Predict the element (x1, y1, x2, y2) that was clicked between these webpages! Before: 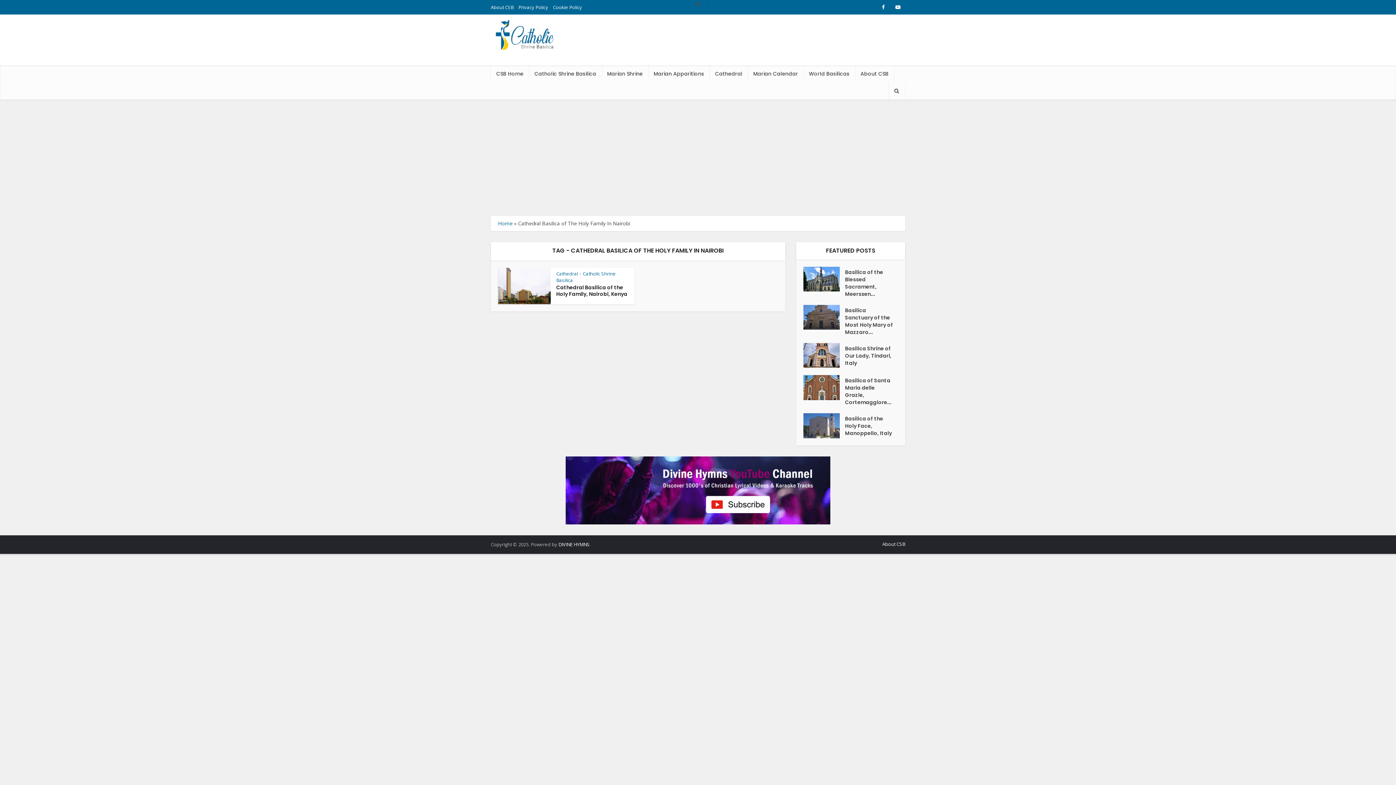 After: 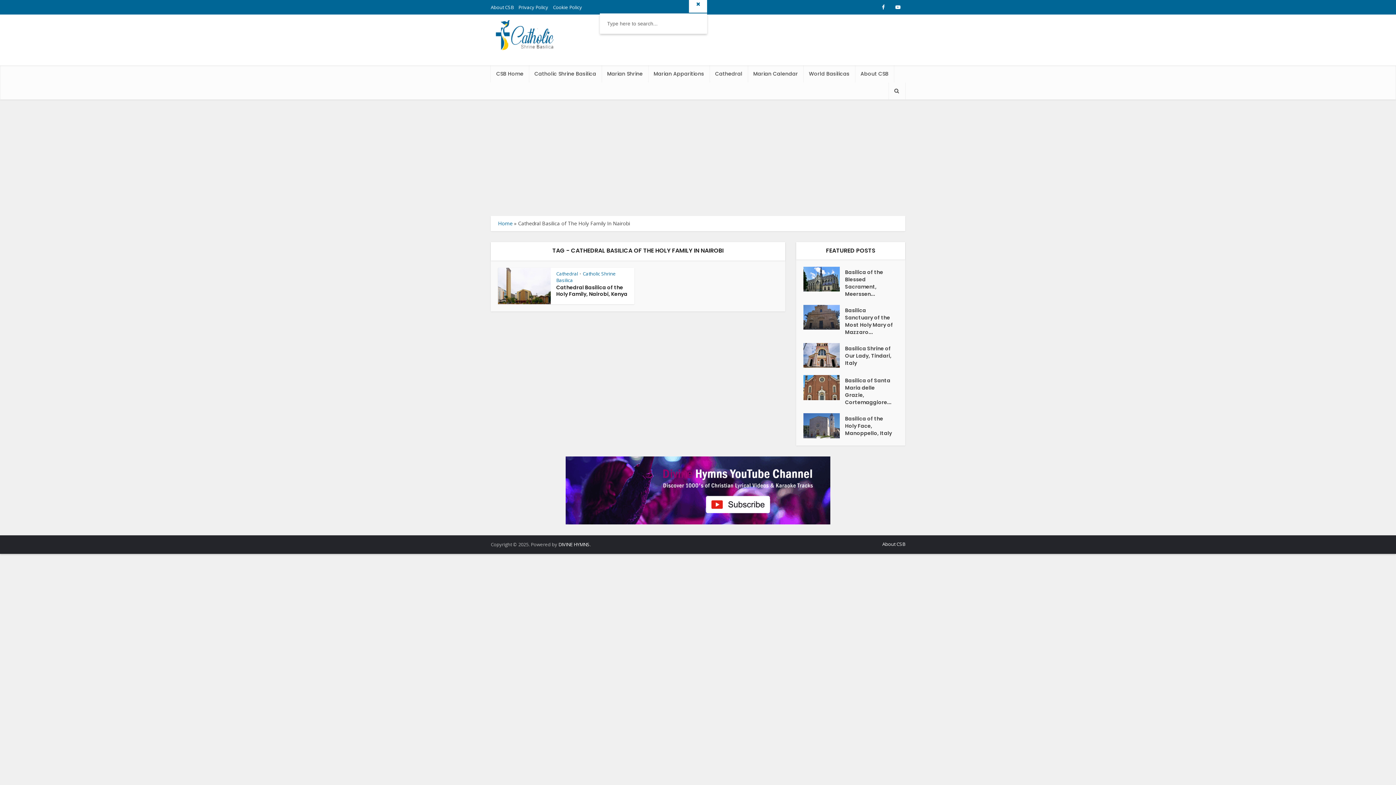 Action: bbox: (689, -4, 707, 12)